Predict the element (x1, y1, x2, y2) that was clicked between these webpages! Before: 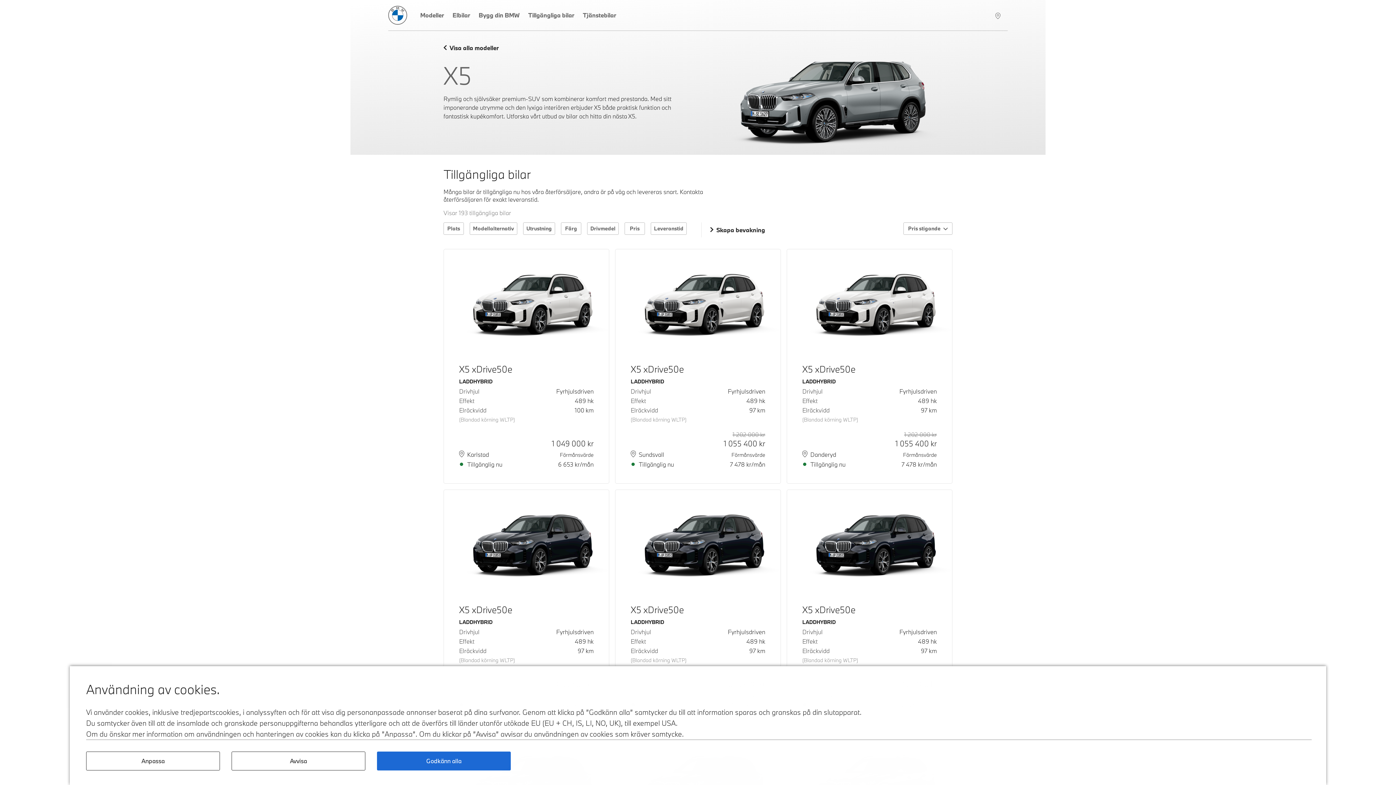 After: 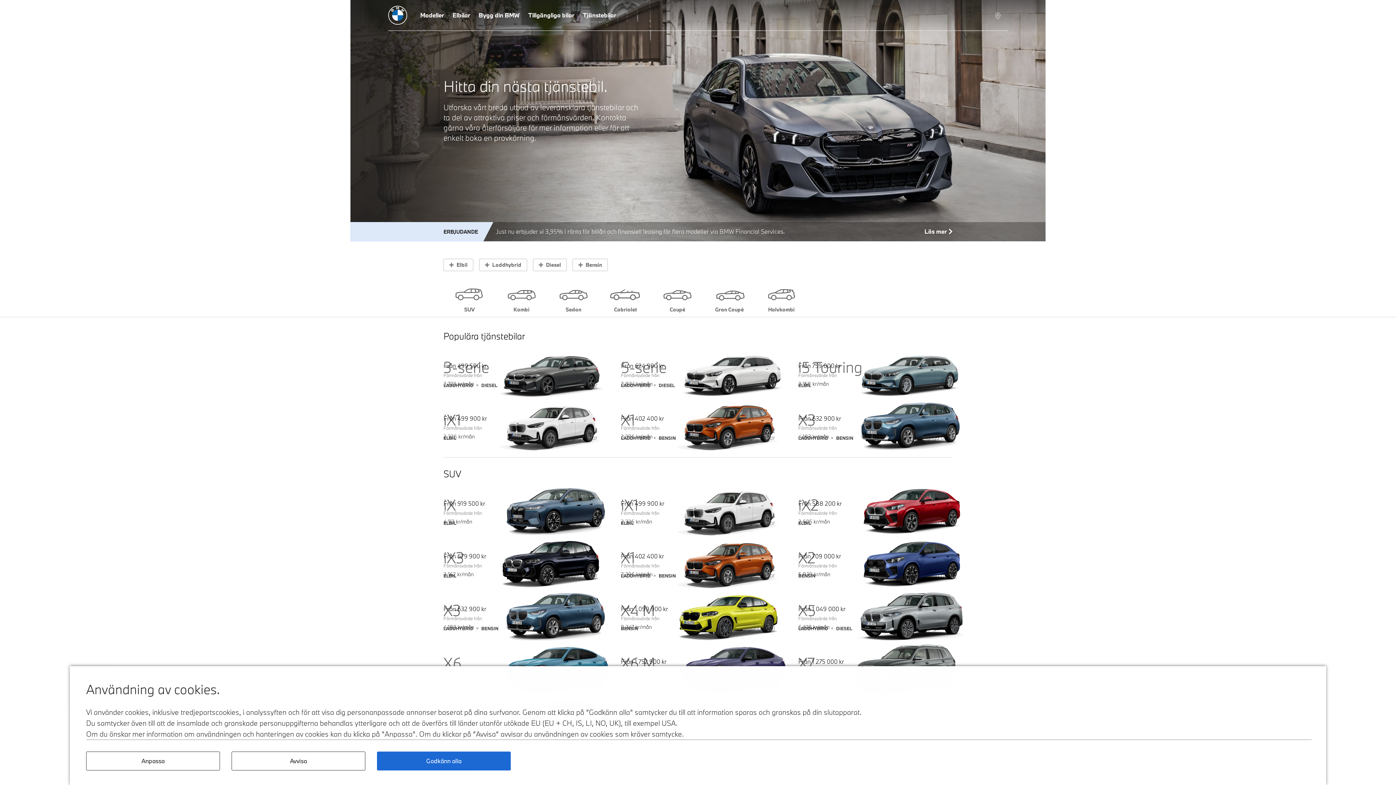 Action: label: Tjänstebilar bbox: (578, 0, 620, 31)